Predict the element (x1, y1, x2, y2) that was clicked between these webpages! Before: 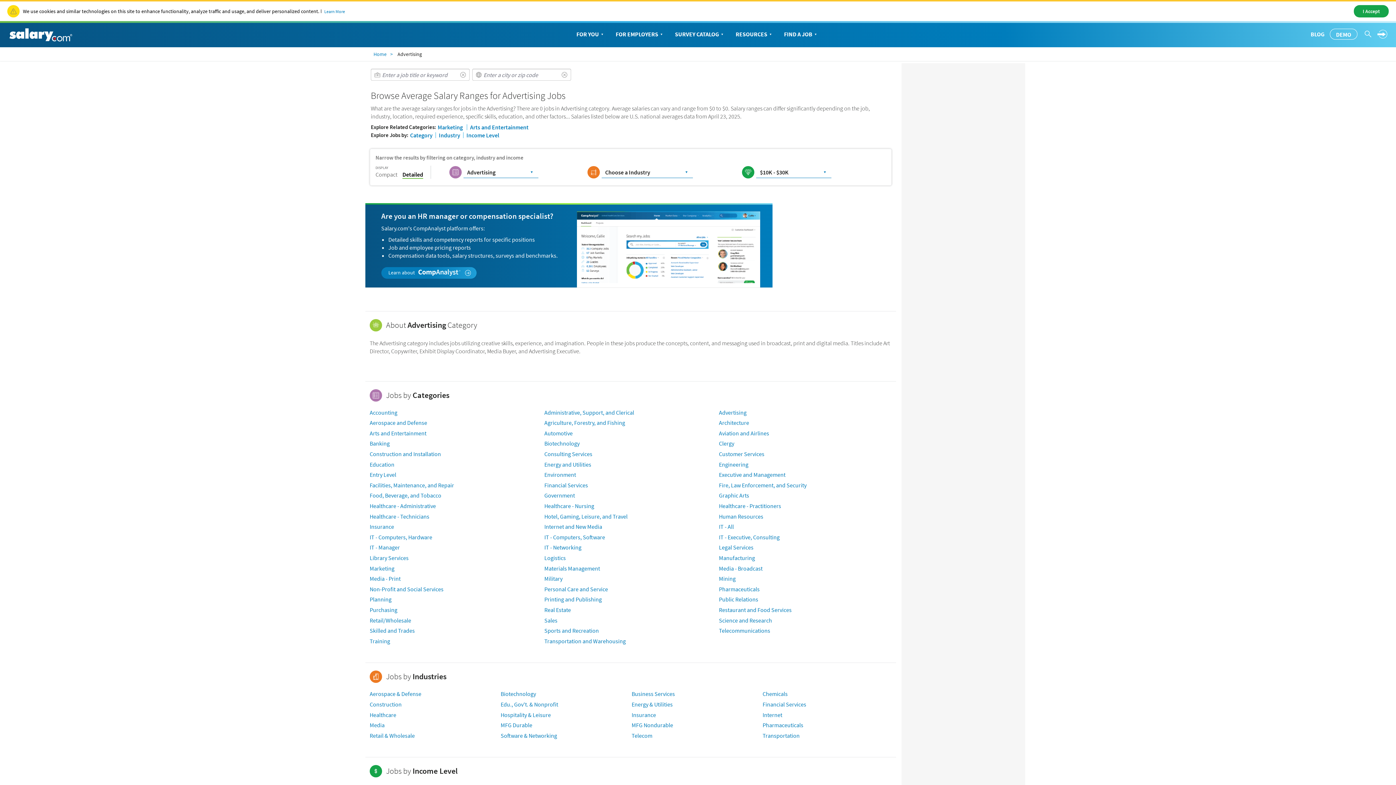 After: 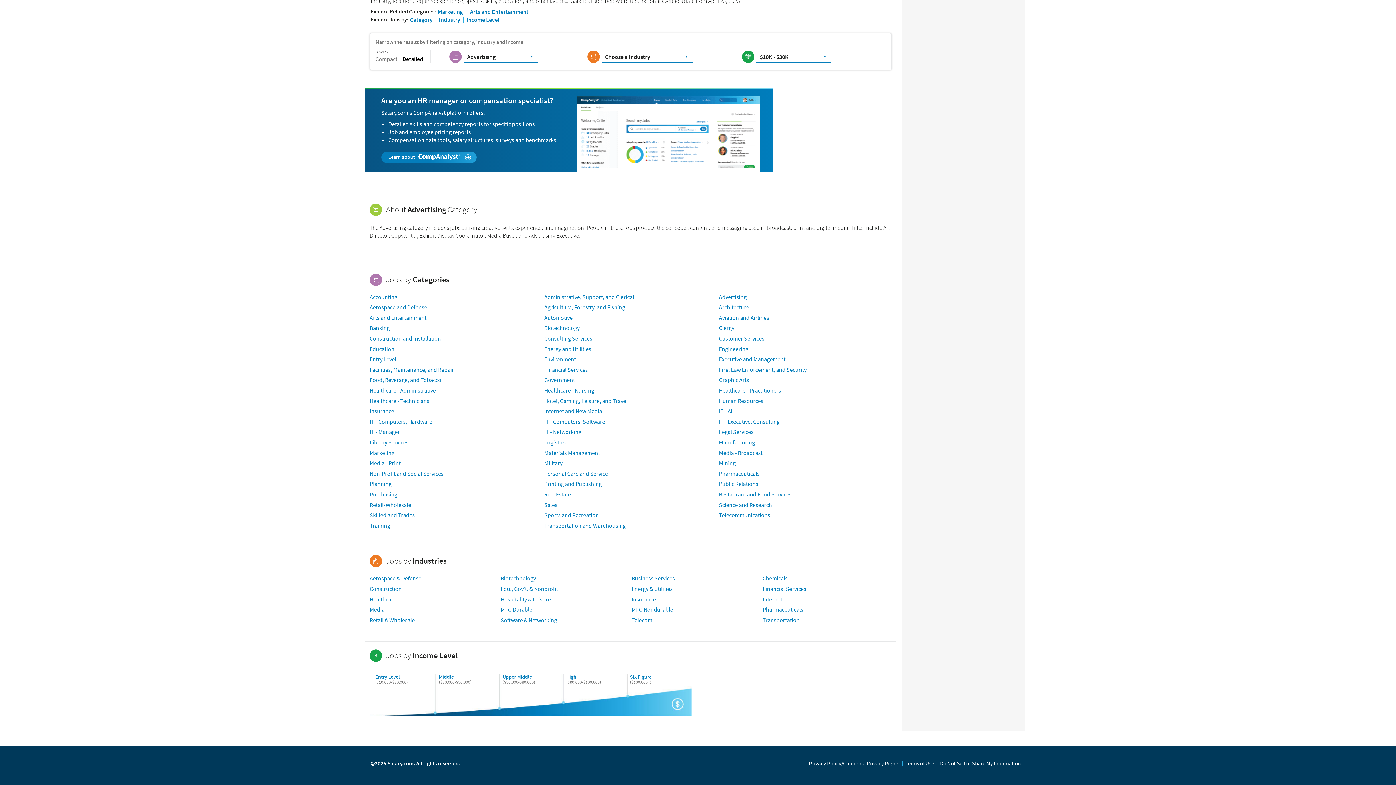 Action: bbox: (466, 131, 499, 138) label: Income Level